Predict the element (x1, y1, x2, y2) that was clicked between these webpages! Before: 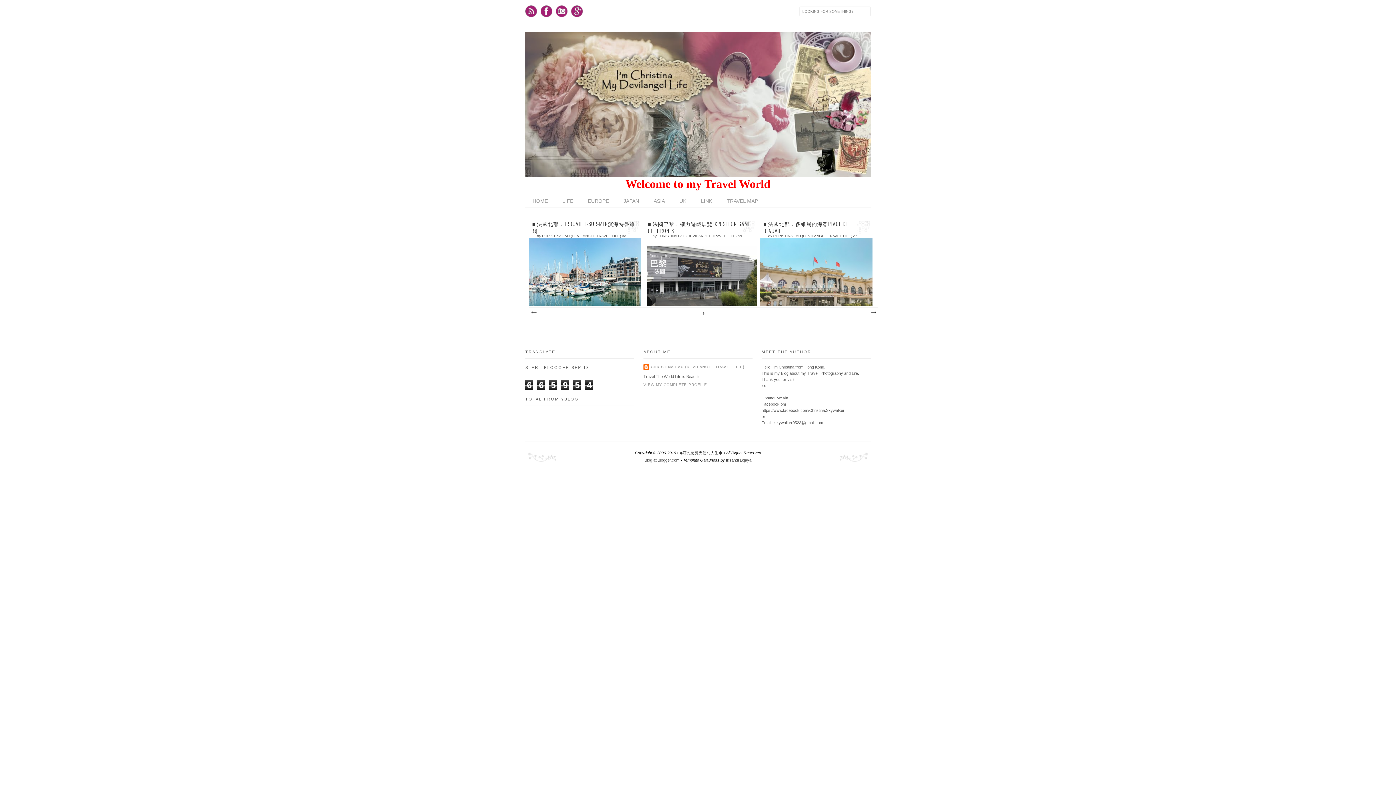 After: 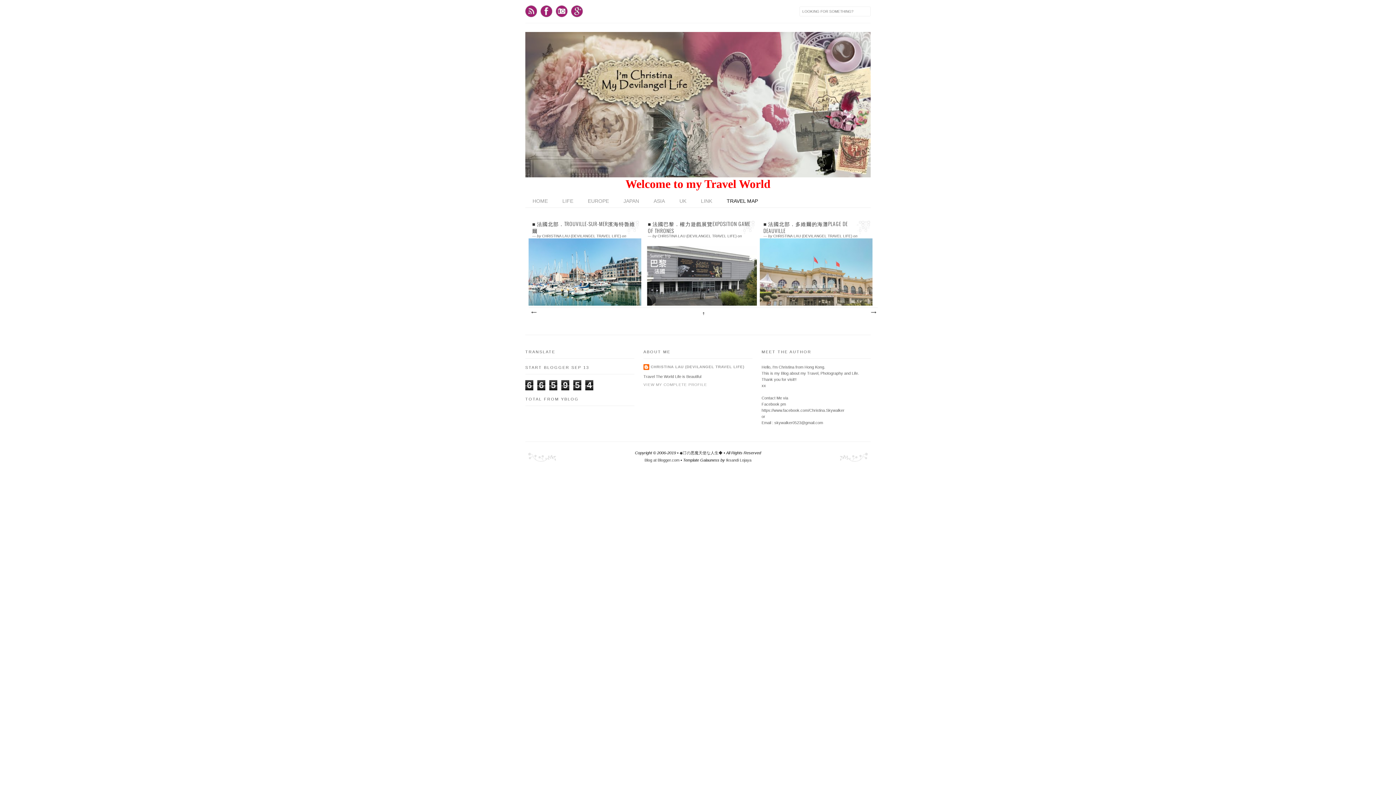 Action: label: TRAVEL MAP bbox: (719, 194, 765, 207)